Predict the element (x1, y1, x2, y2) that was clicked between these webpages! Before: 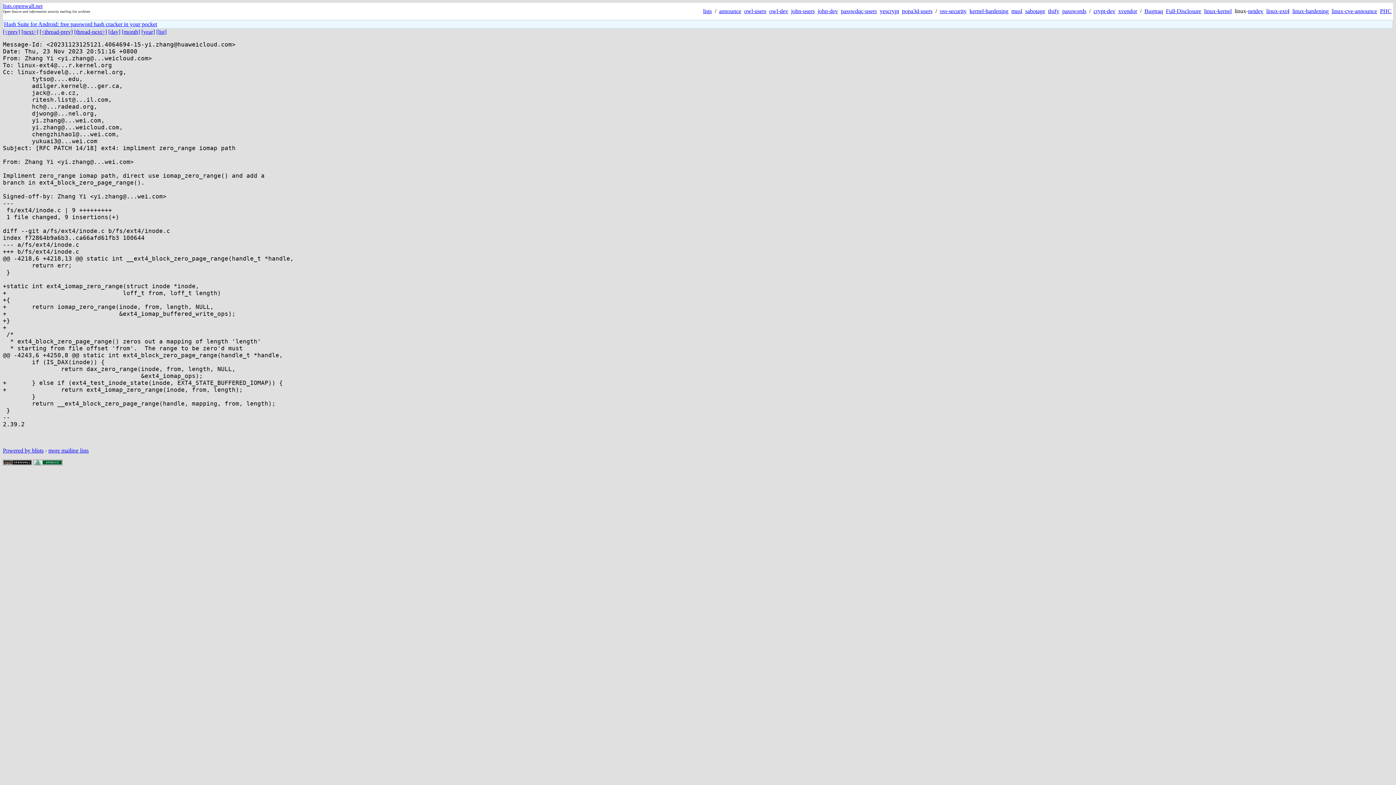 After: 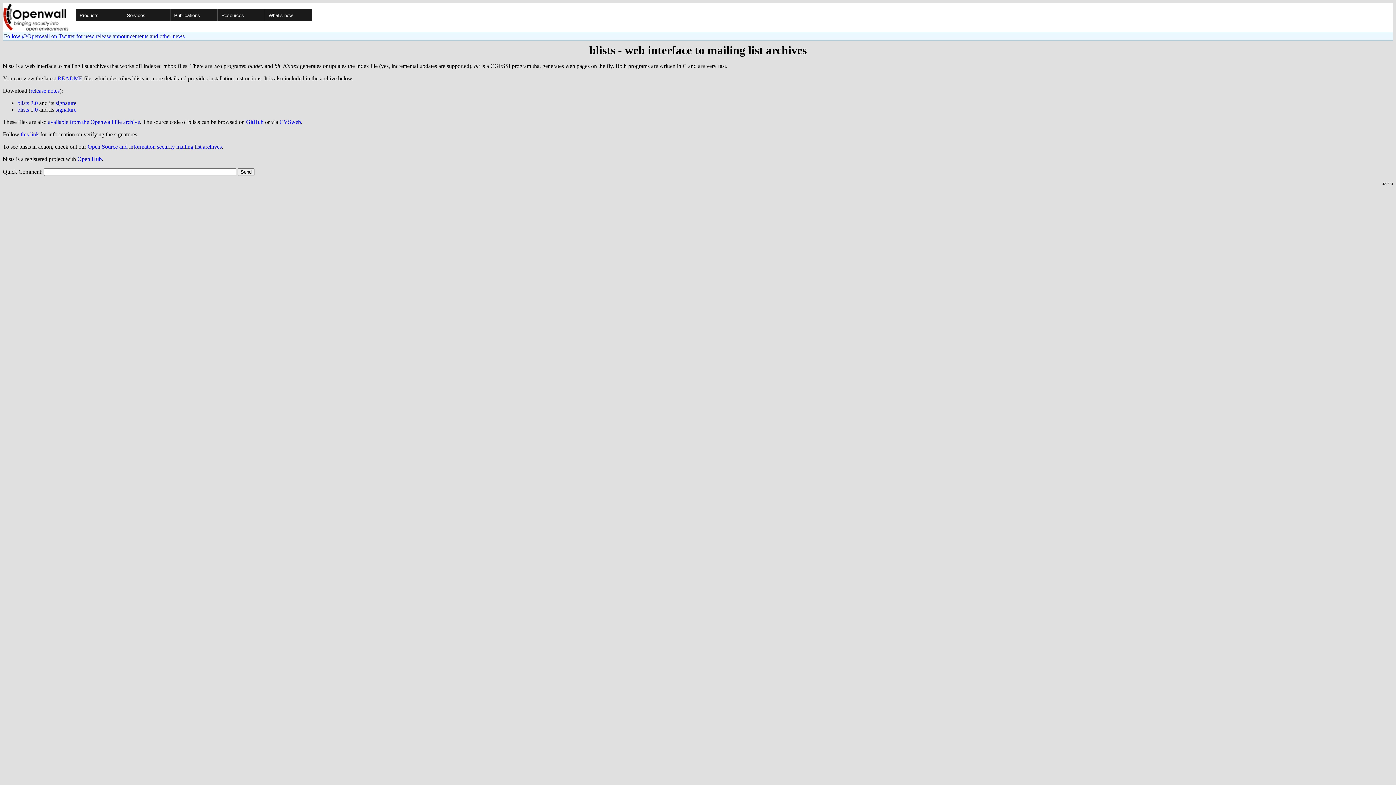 Action: bbox: (2, 447, 43, 453) label: Powered by blists